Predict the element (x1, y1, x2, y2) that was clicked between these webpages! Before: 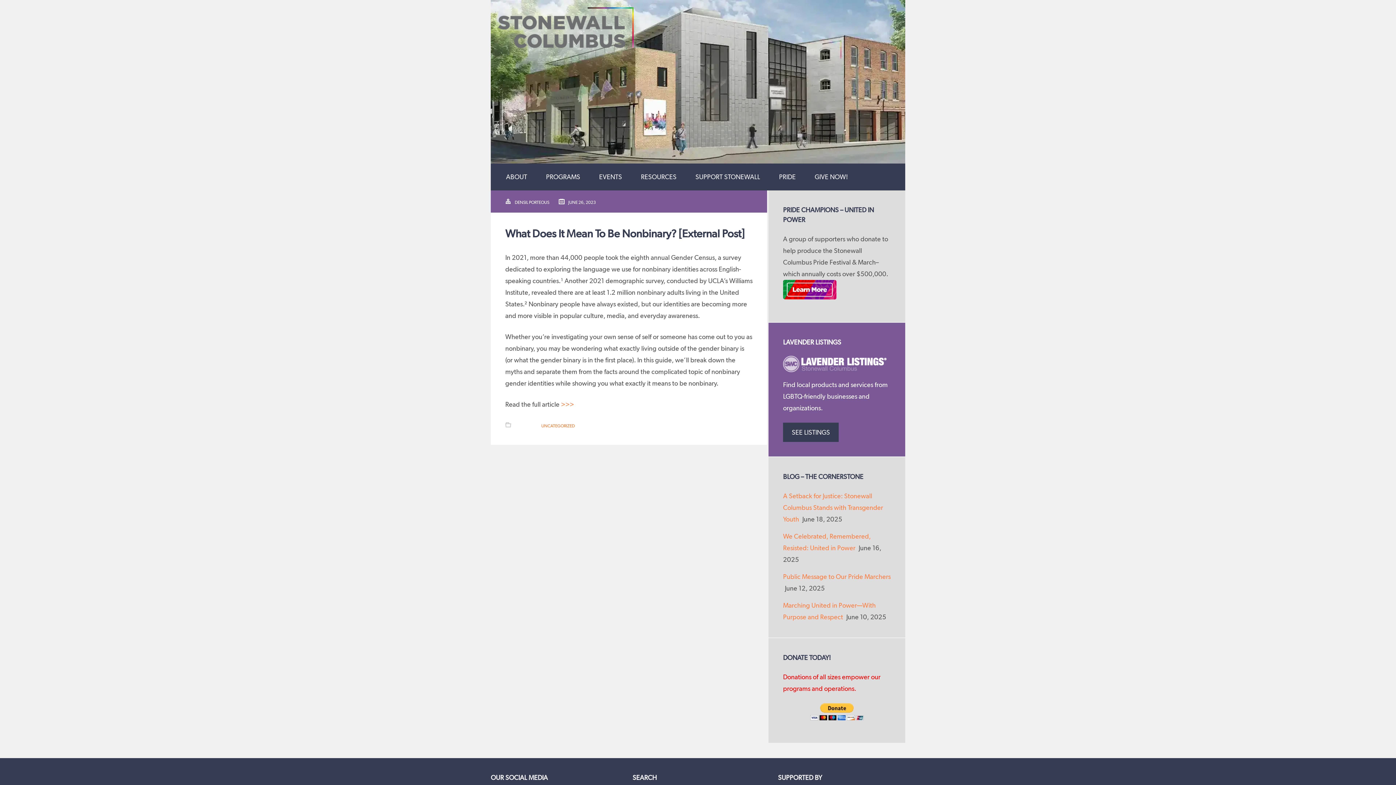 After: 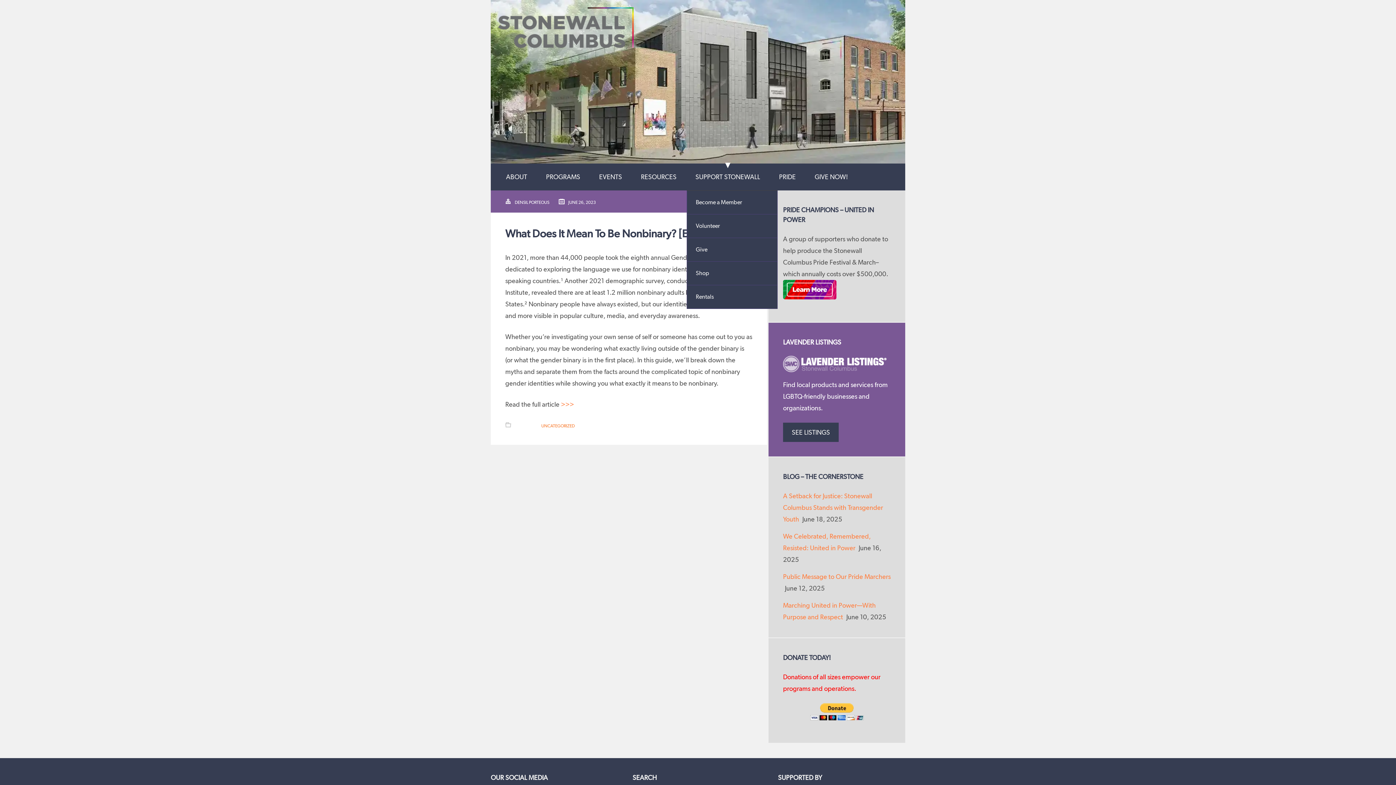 Action: bbox: (686, 159, 769, 190) label: SUPPORT STONEWALL